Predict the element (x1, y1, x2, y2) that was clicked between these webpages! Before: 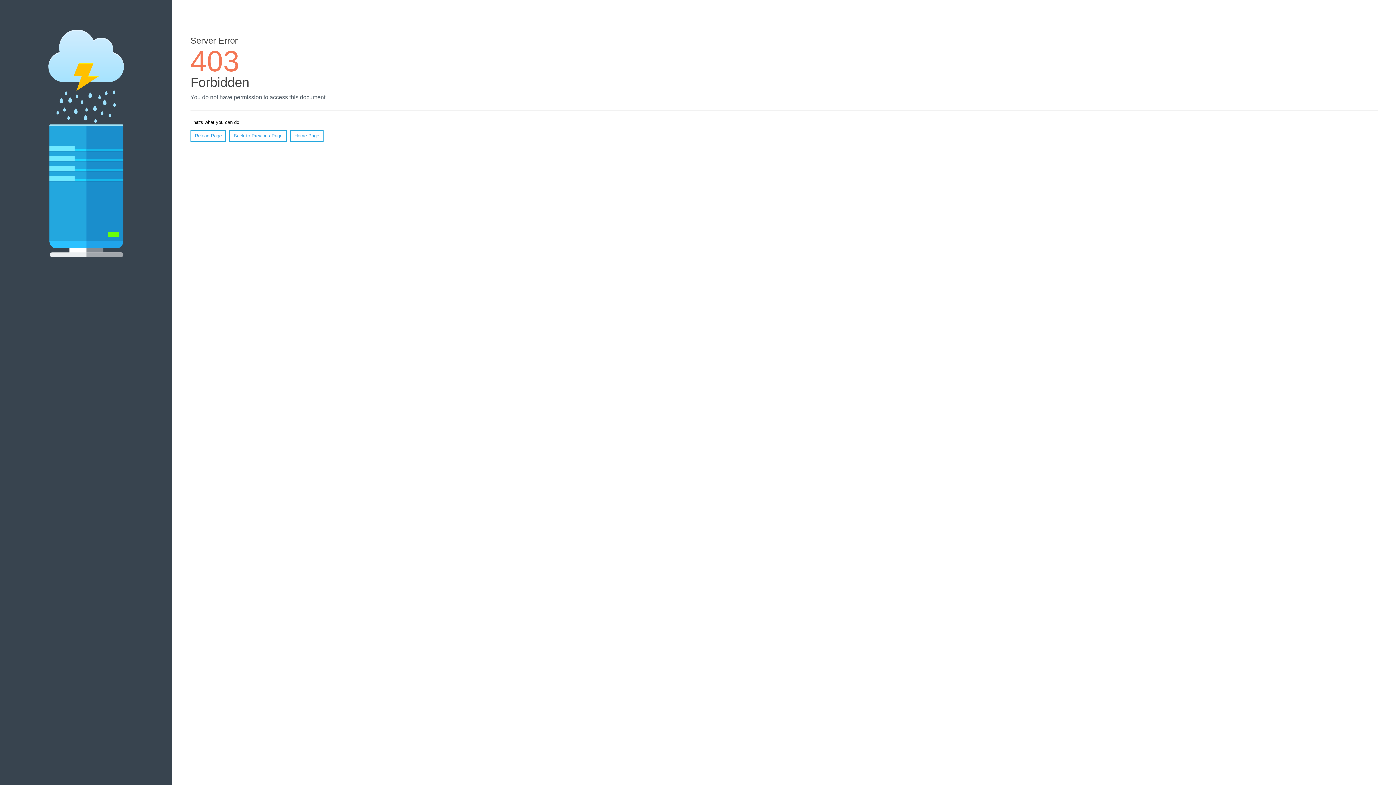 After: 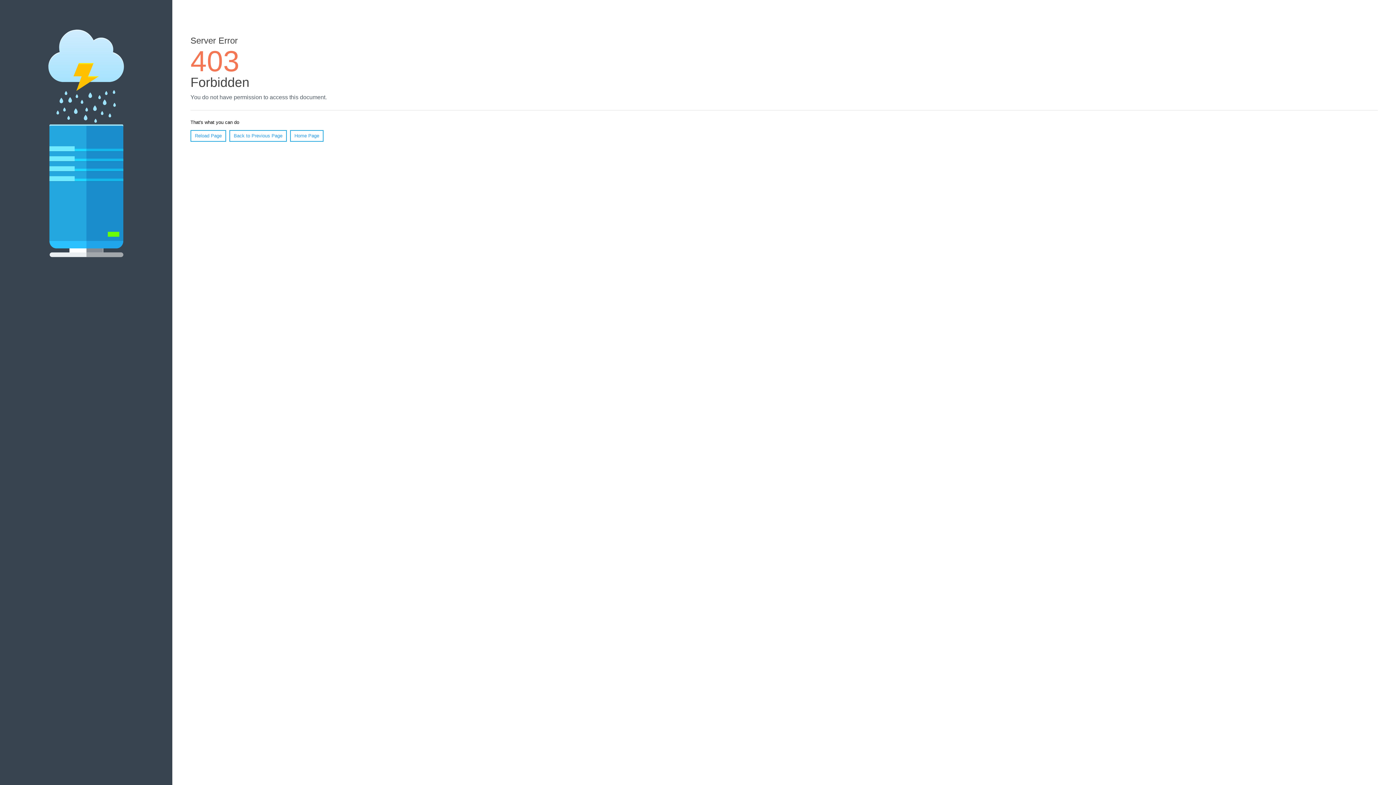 Action: bbox: (290, 130, 323, 141) label: Home Page